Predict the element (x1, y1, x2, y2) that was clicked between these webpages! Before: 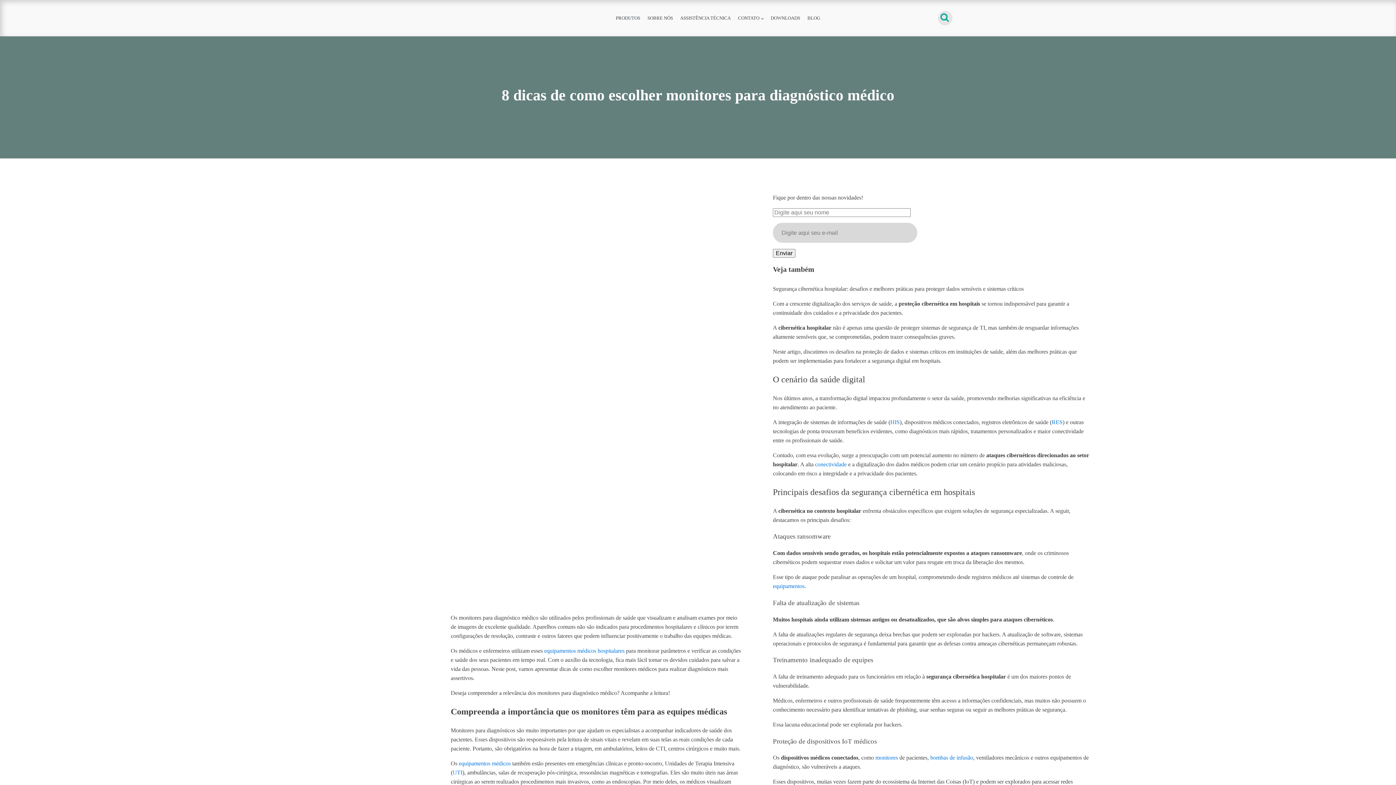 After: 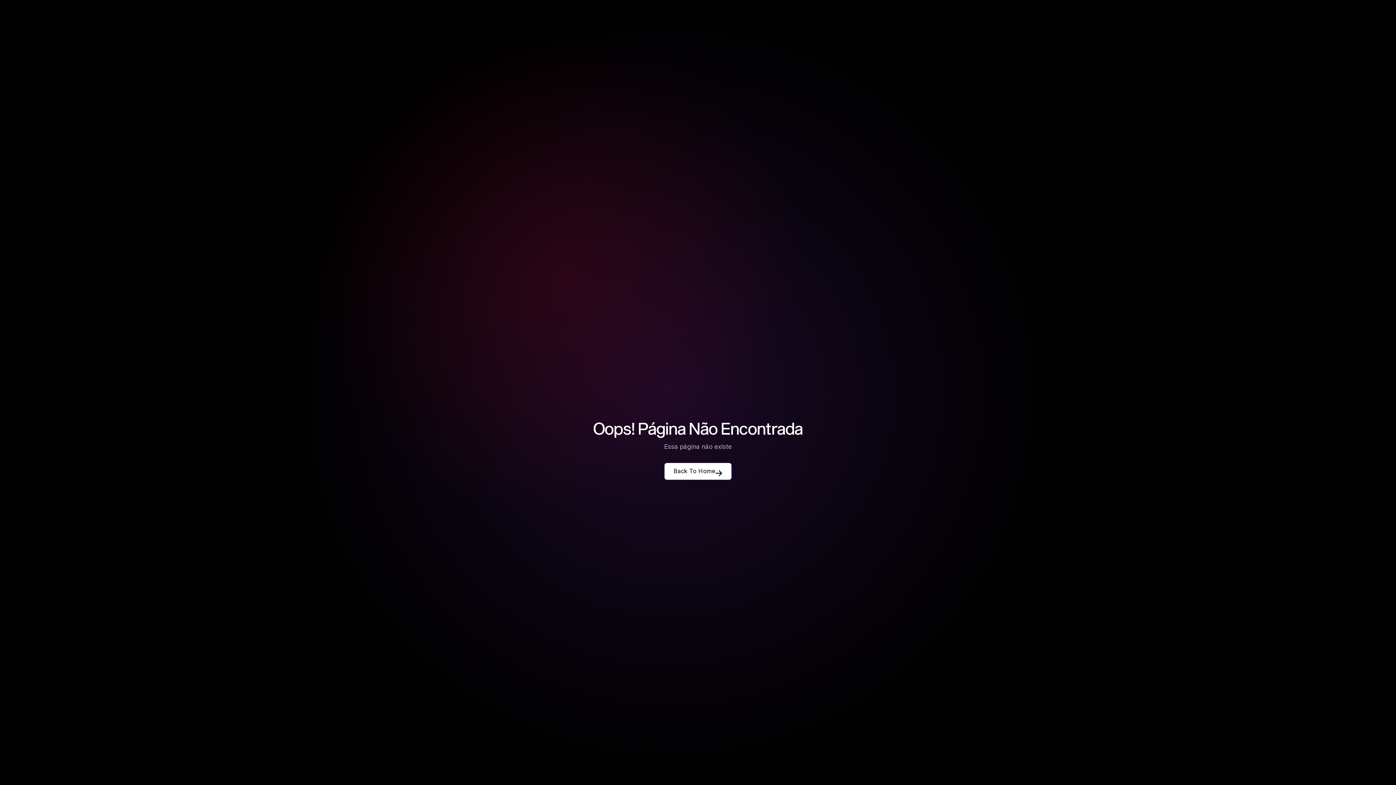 Action: label: HIS bbox: (890, 419, 900, 425)